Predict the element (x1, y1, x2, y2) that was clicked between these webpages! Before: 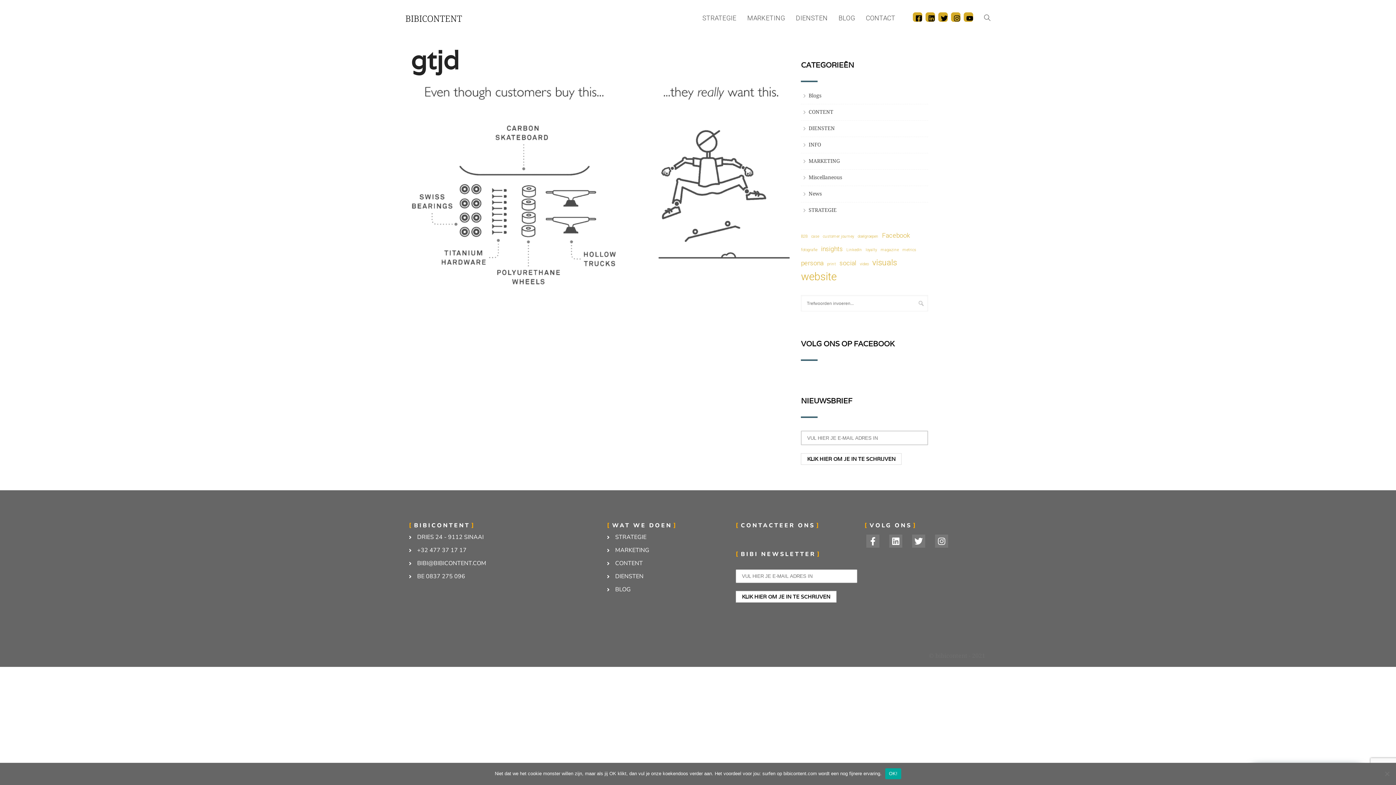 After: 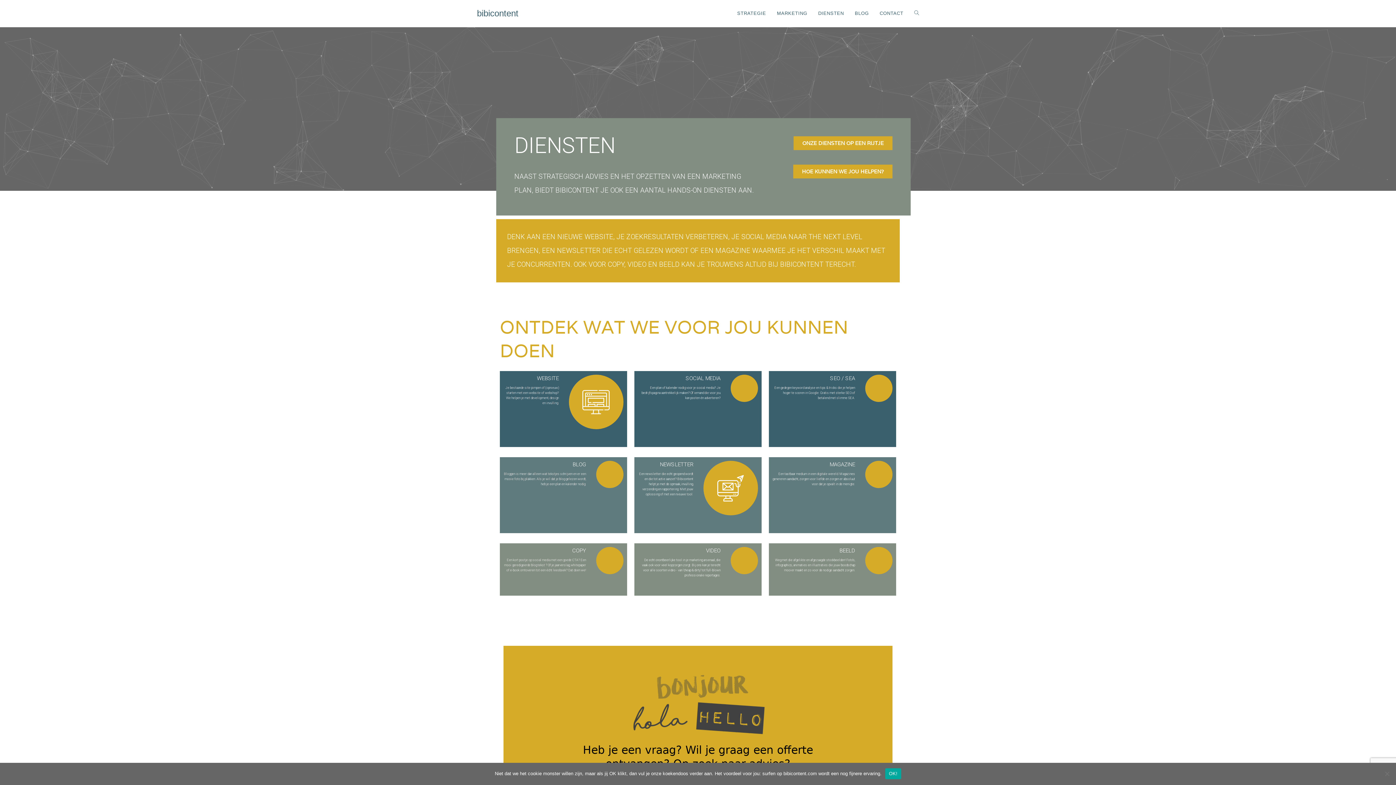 Action: label: DIENSTEN bbox: (607, 572, 728, 581)